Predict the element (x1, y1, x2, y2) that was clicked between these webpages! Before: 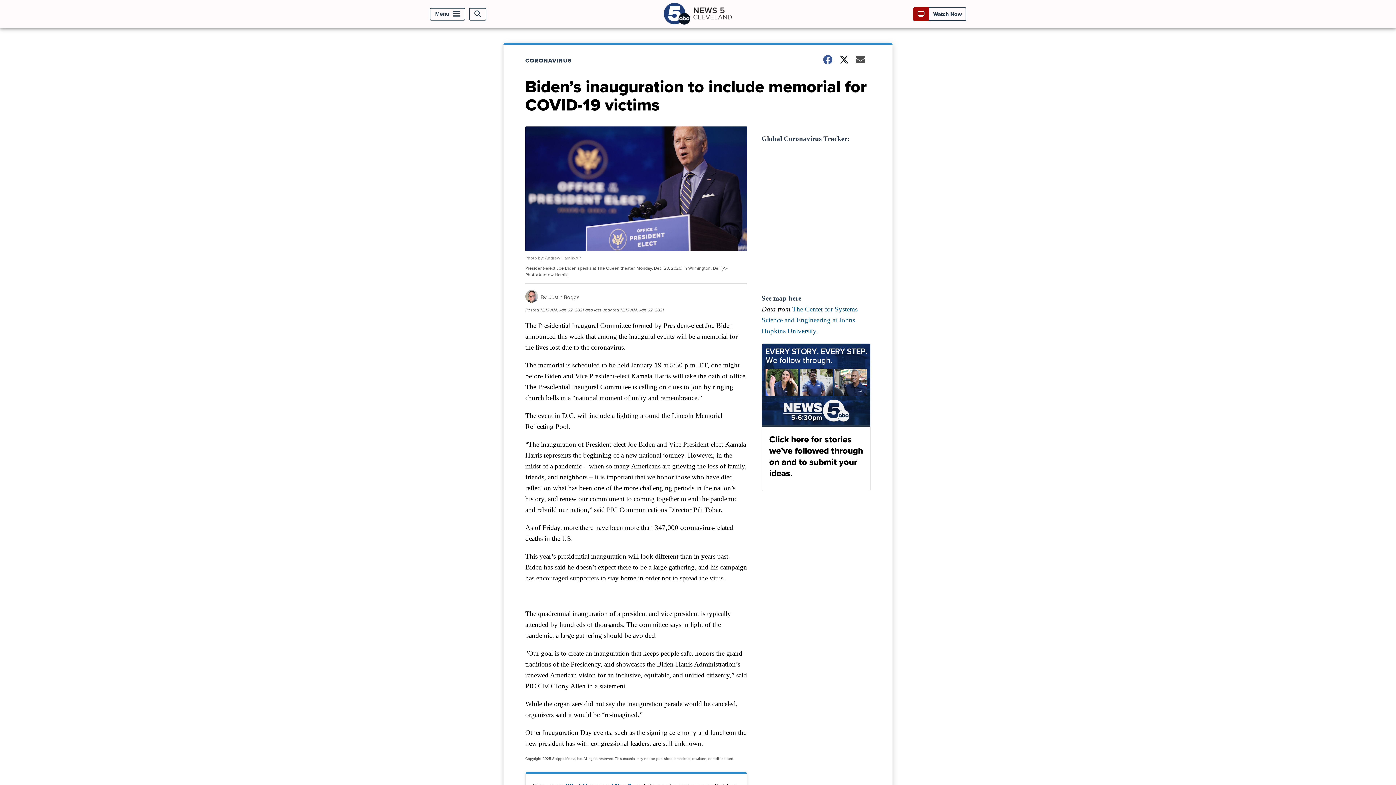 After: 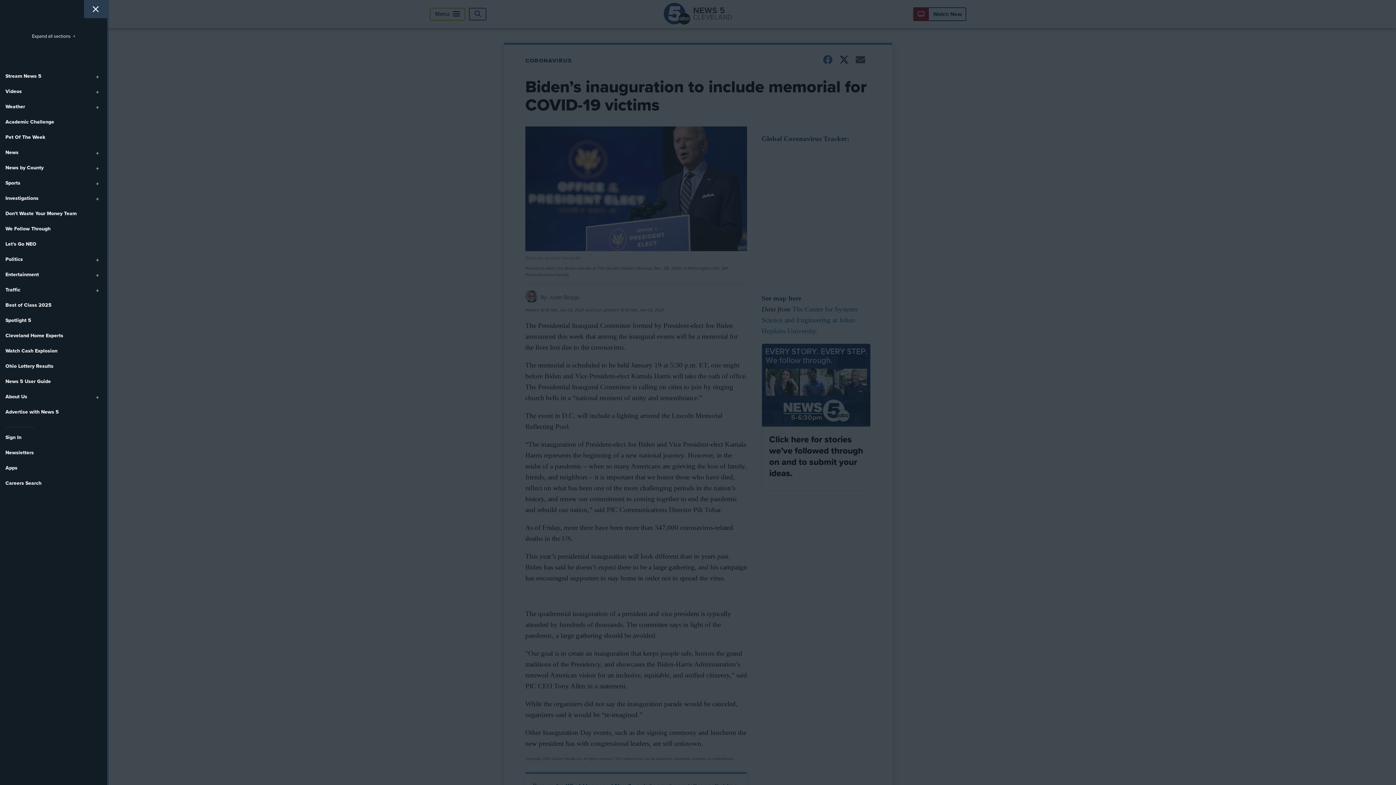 Action: label: Menu bbox: (429, 7, 465, 20)